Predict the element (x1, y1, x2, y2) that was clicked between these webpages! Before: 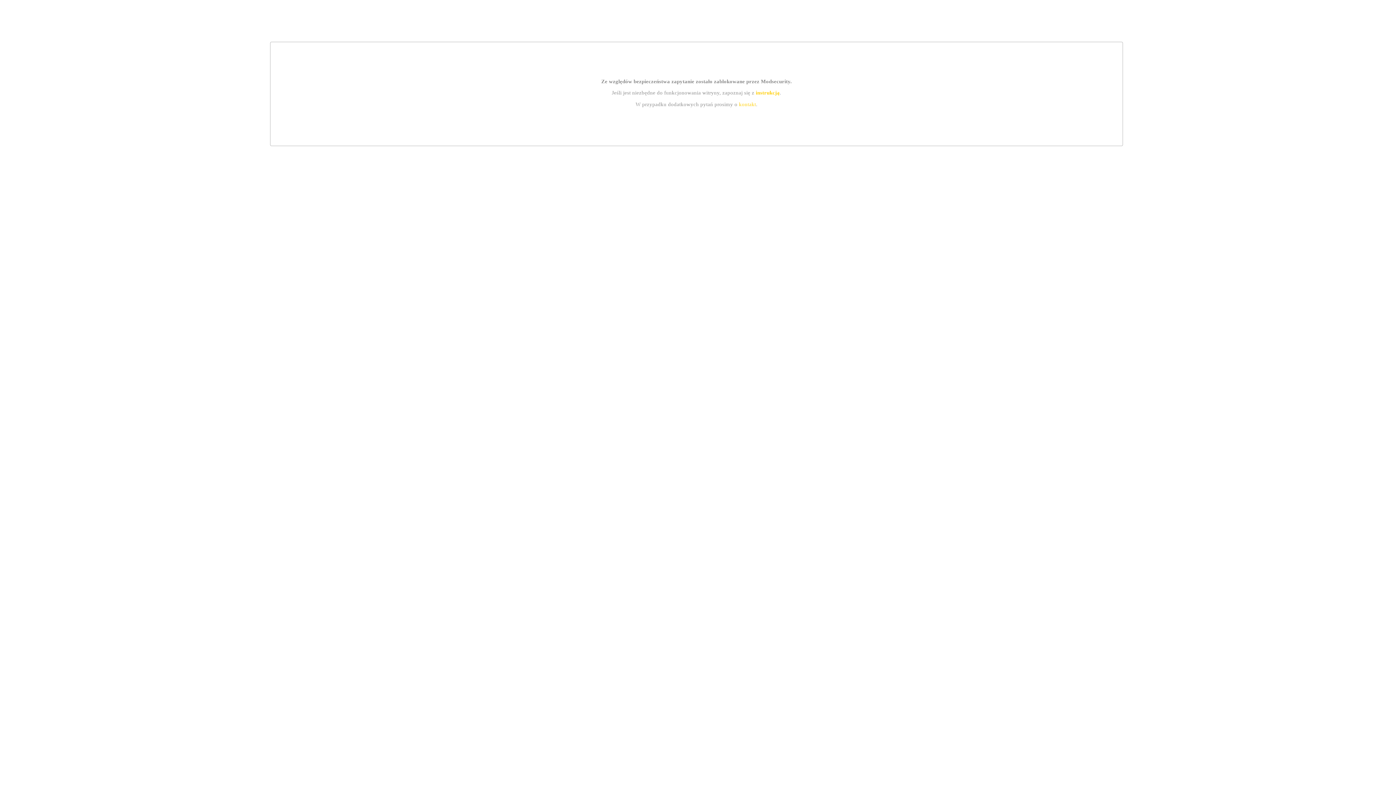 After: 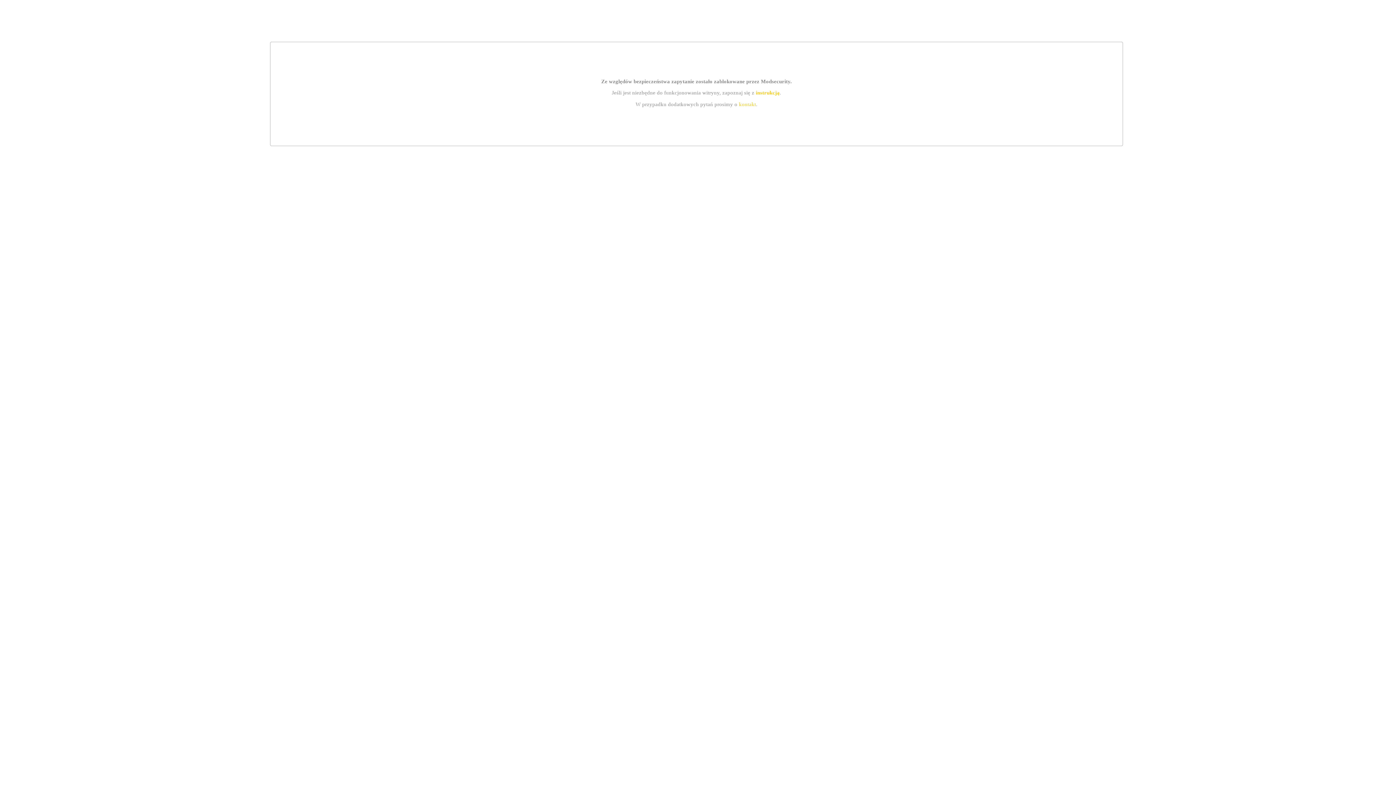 Action: label: kontakt bbox: (739, 101, 756, 107)